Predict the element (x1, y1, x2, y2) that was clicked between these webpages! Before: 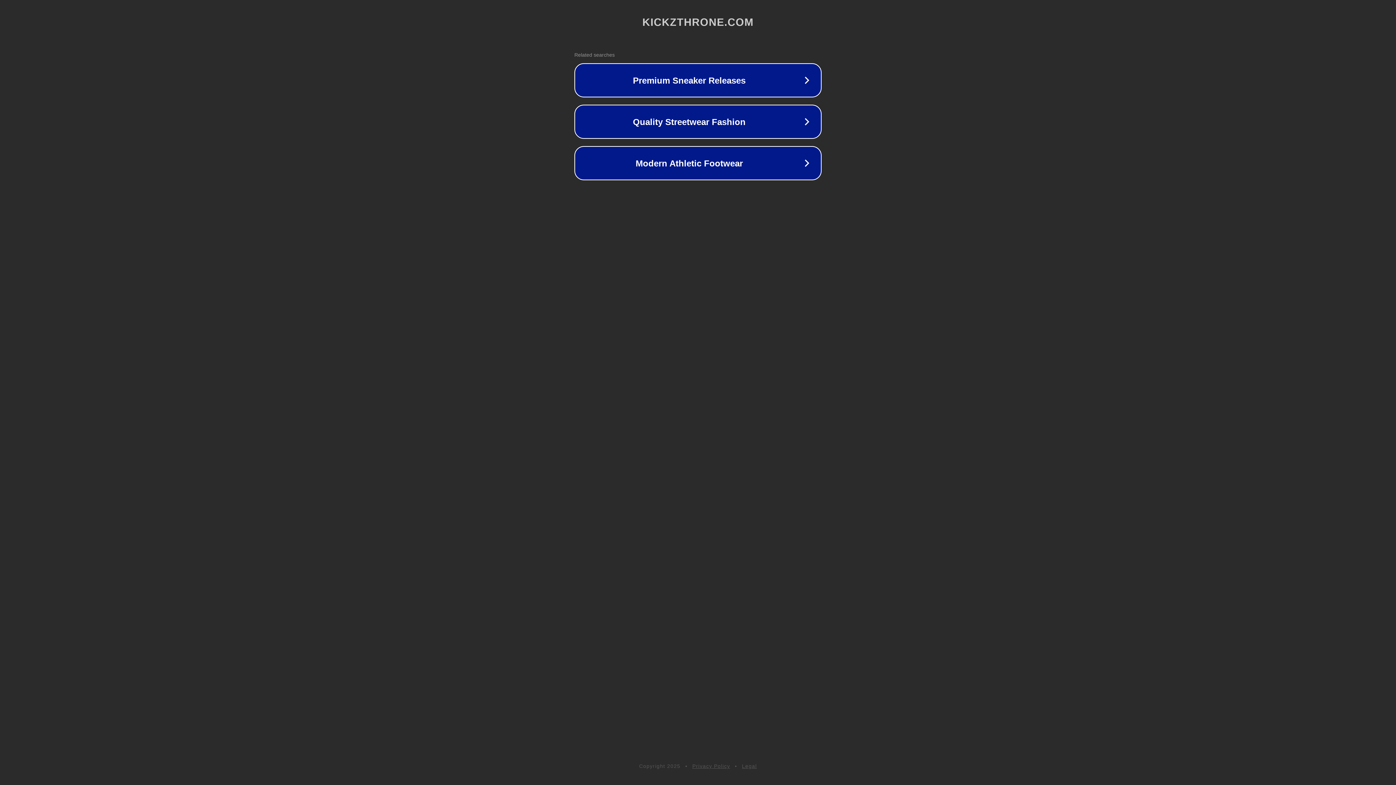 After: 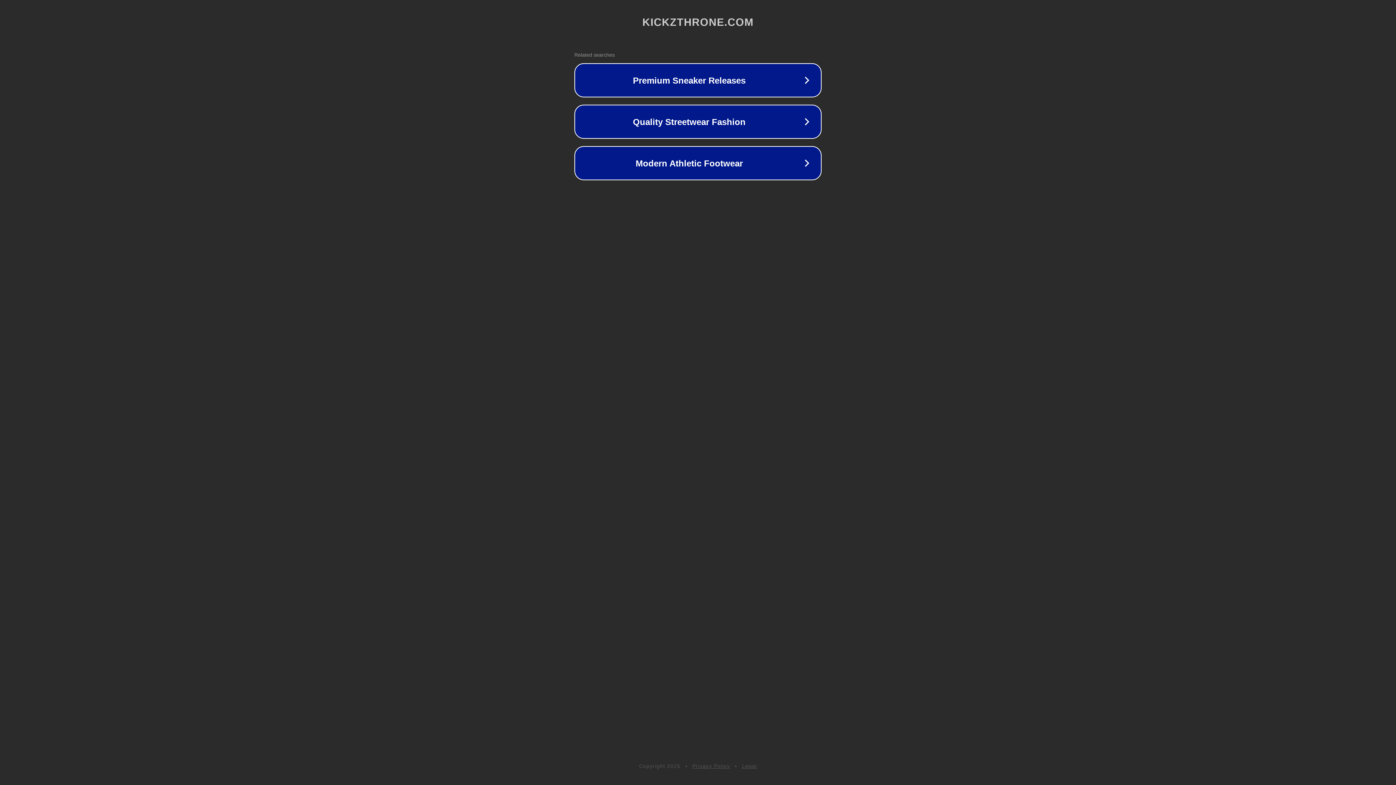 Action: label: Privacy Policy bbox: (692, 763, 730, 769)